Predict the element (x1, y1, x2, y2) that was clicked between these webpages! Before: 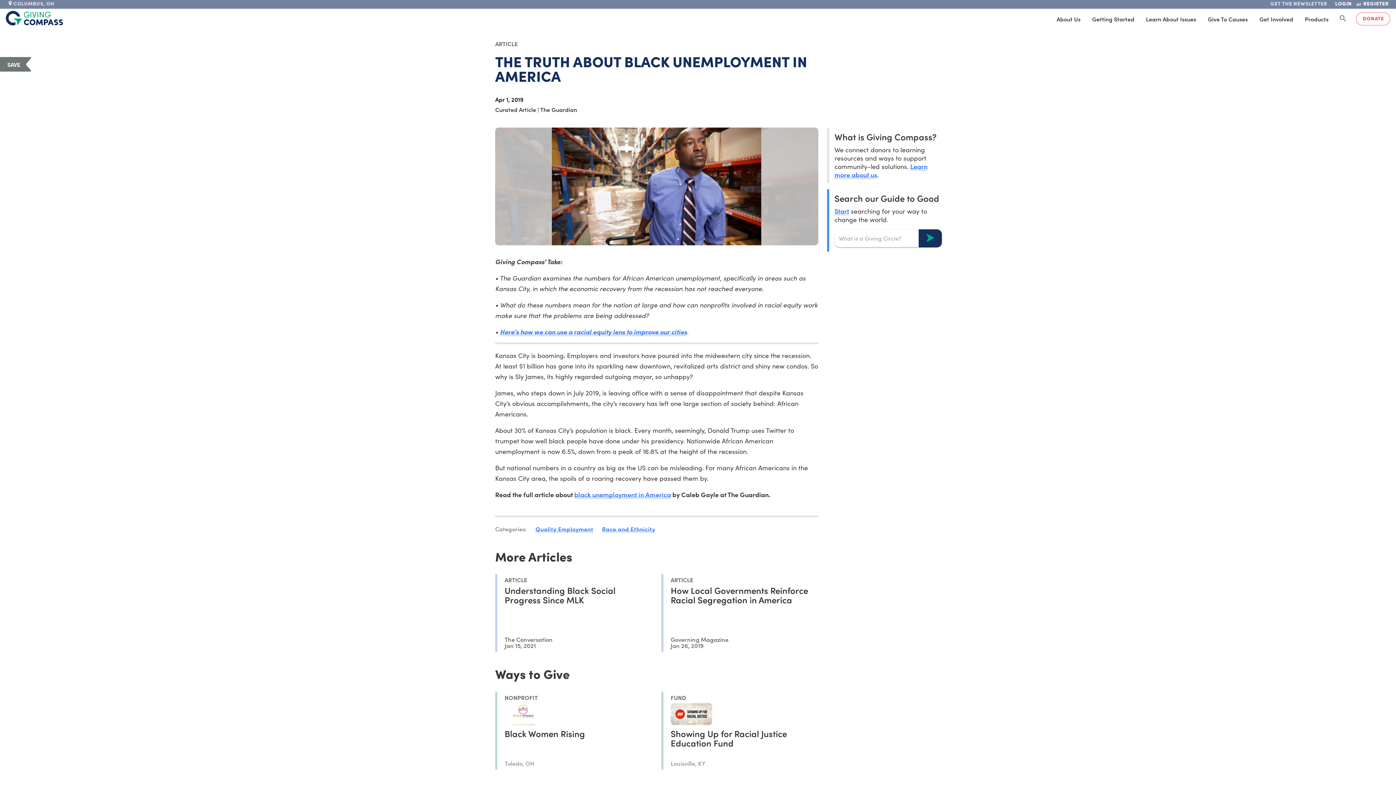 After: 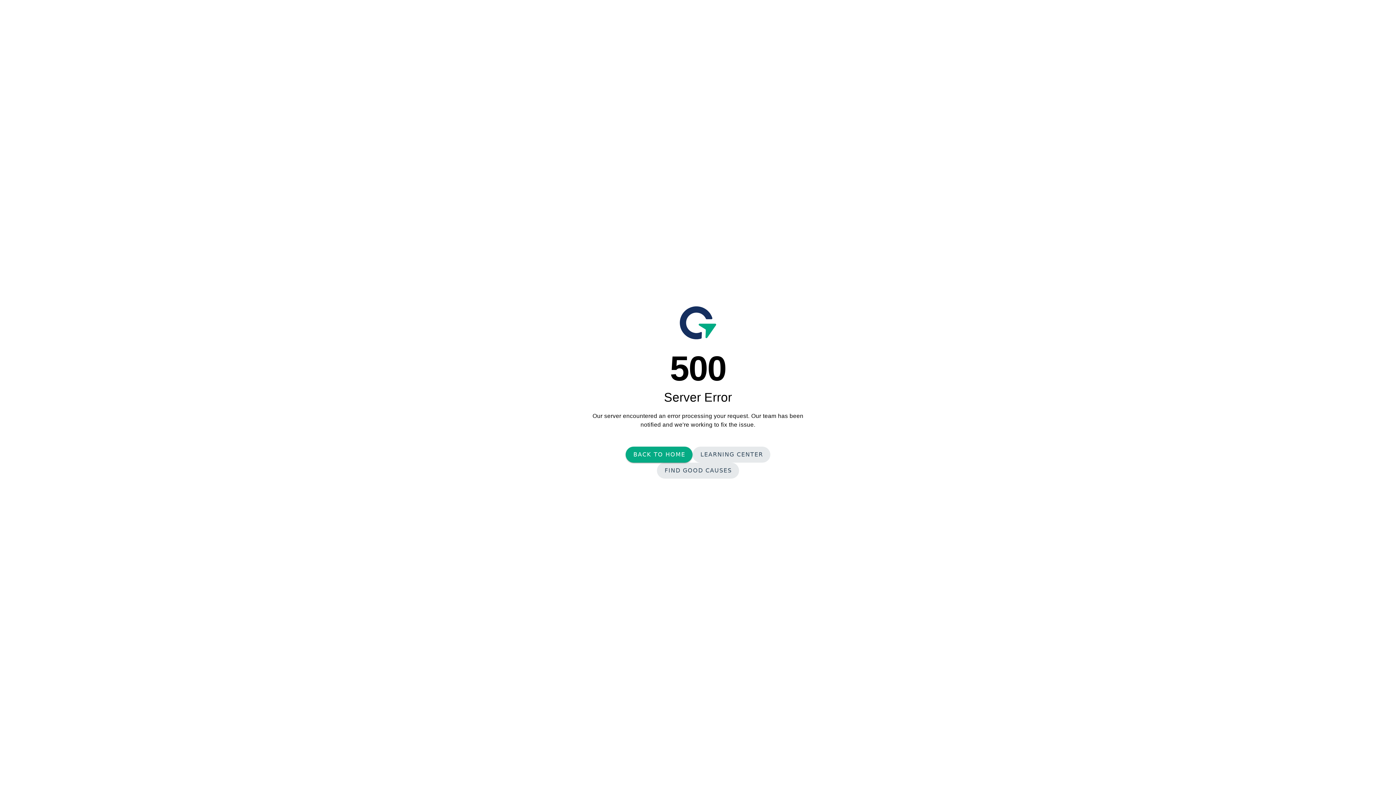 Action: label: Start bbox: (834, 206, 849, 215)